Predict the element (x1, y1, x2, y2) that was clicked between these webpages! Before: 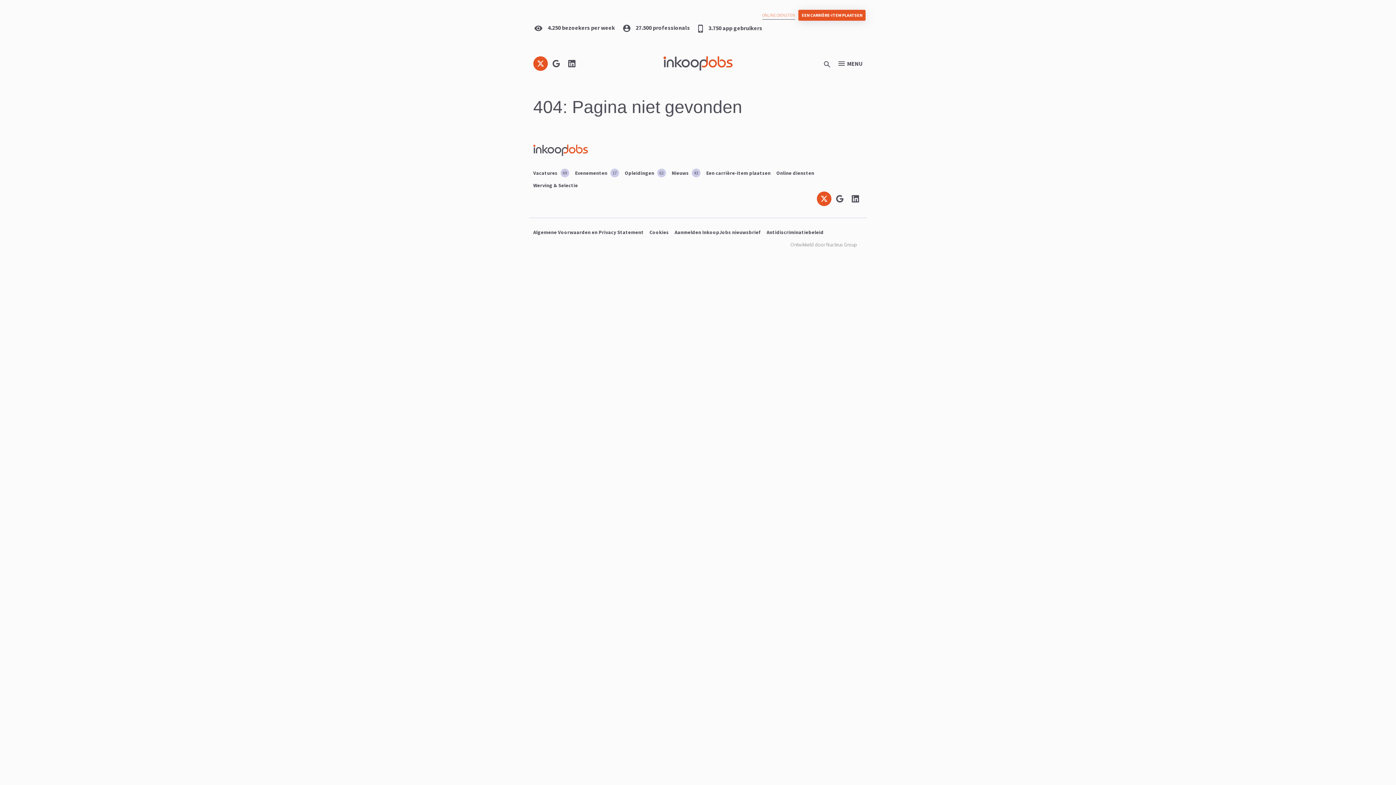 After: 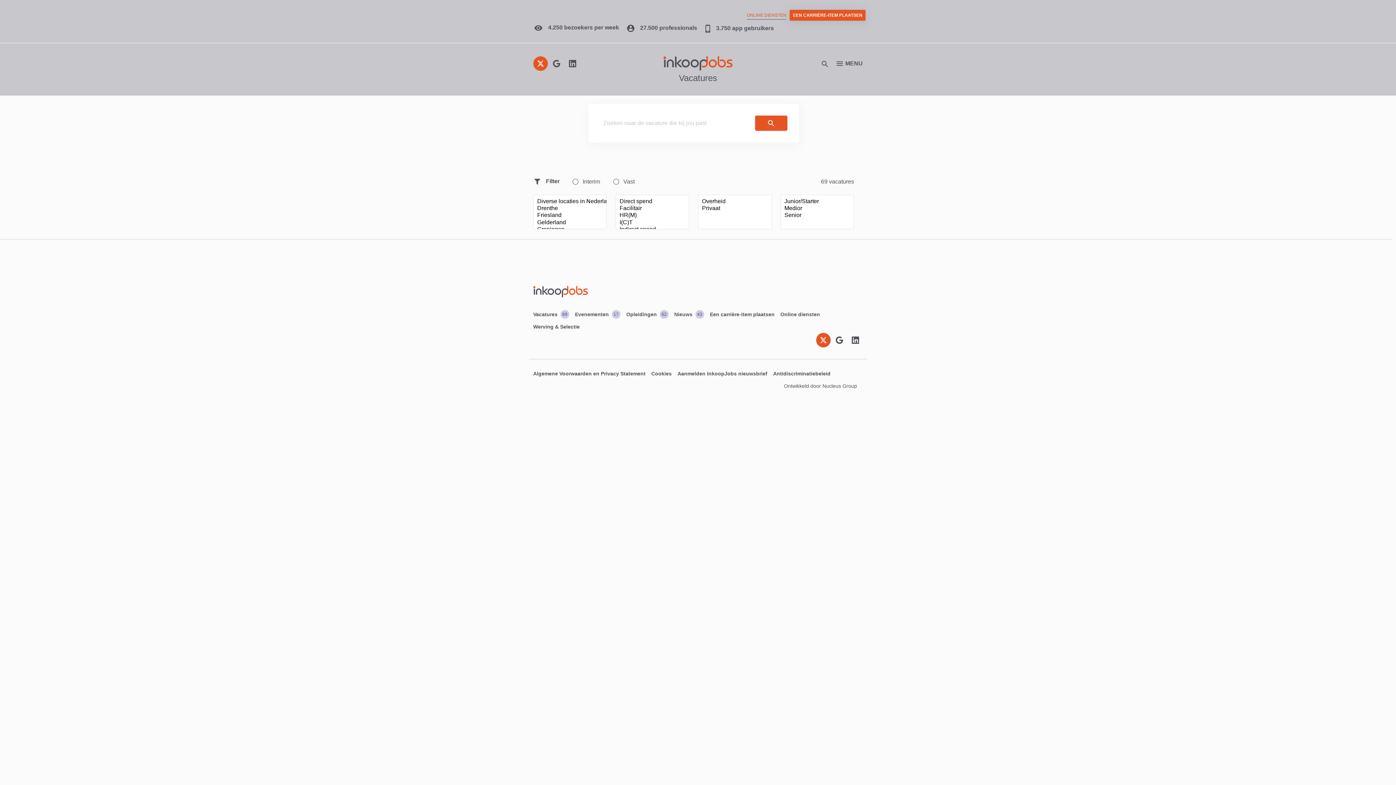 Action: label: Vacatures
69 bbox: (530, 166, 572, 179)